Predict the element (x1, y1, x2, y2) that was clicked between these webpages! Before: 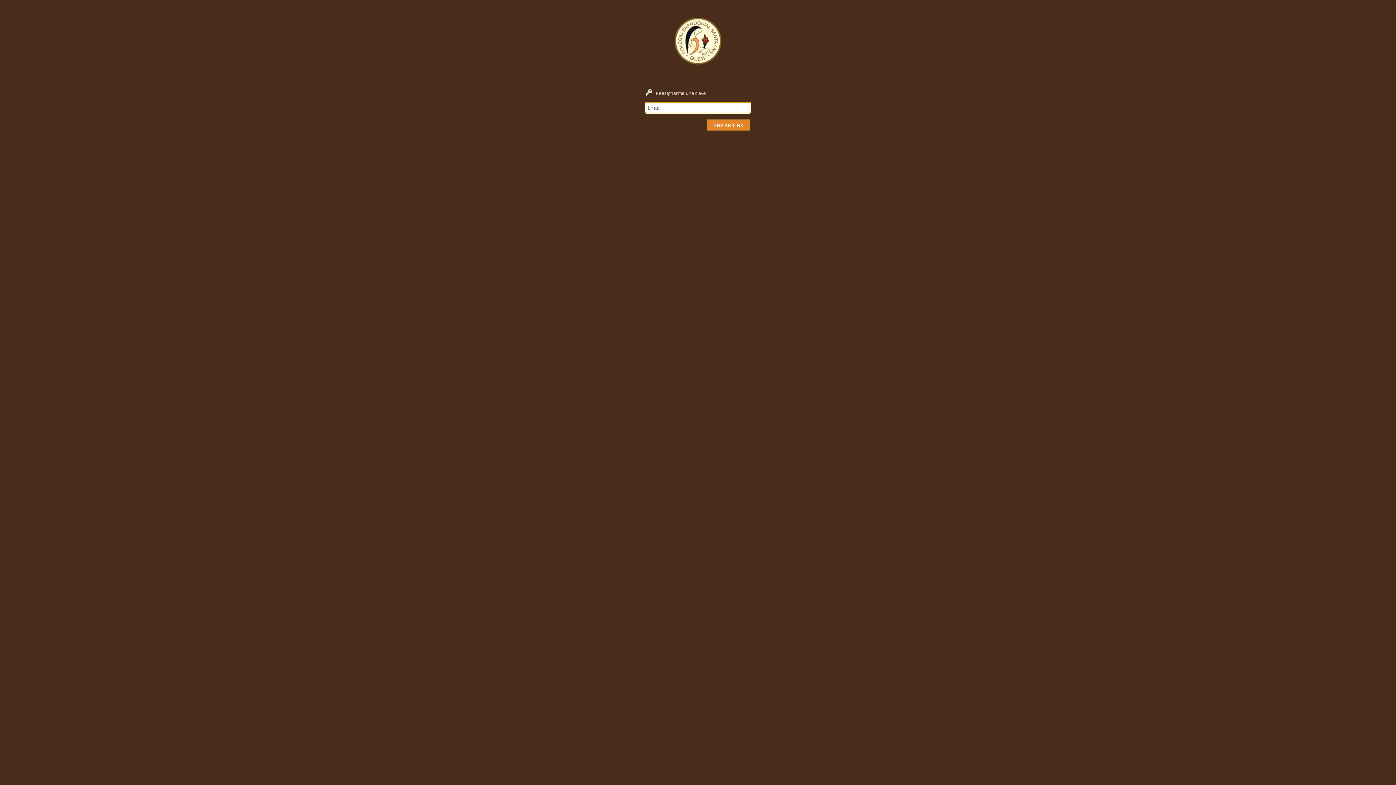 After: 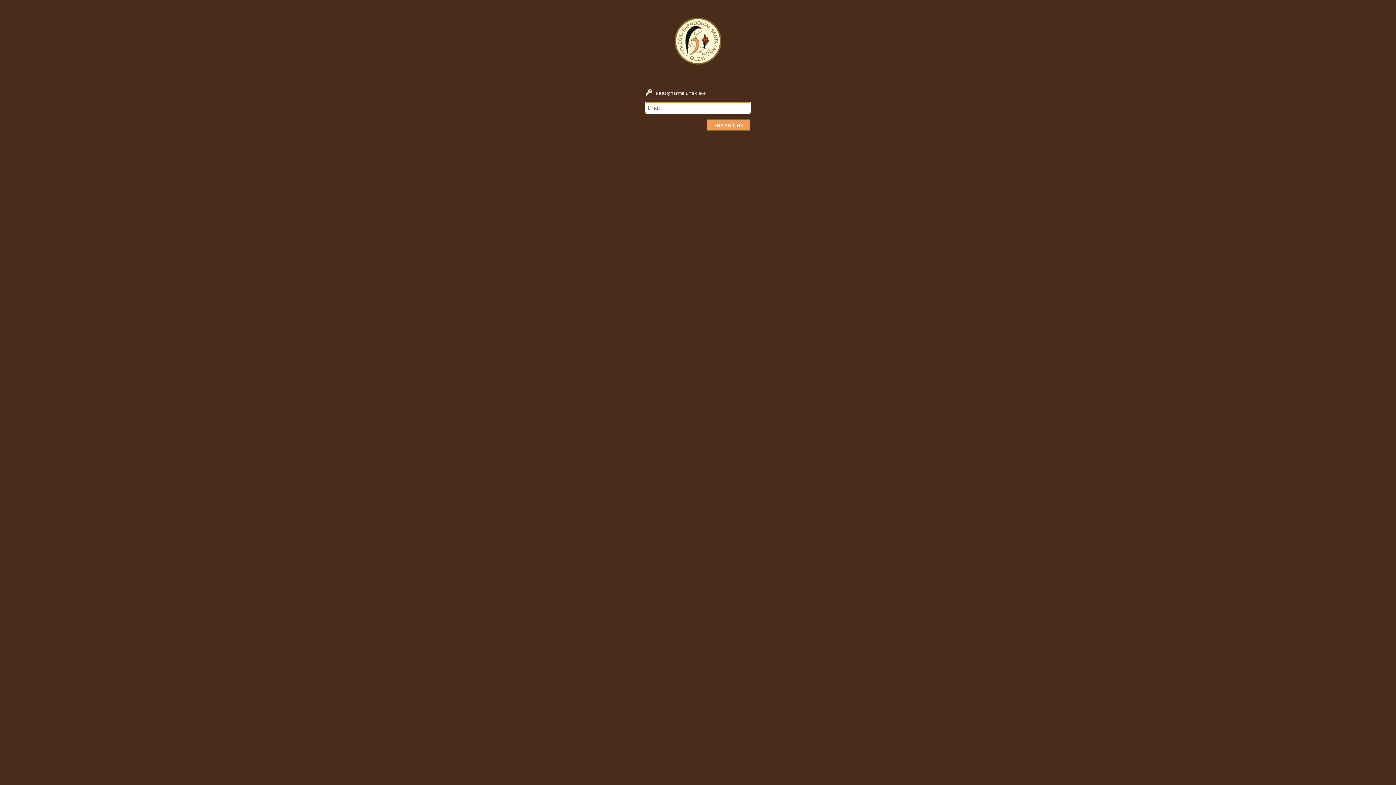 Action: bbox: (706, 119, 750, 130) label: ENVIAR LINK